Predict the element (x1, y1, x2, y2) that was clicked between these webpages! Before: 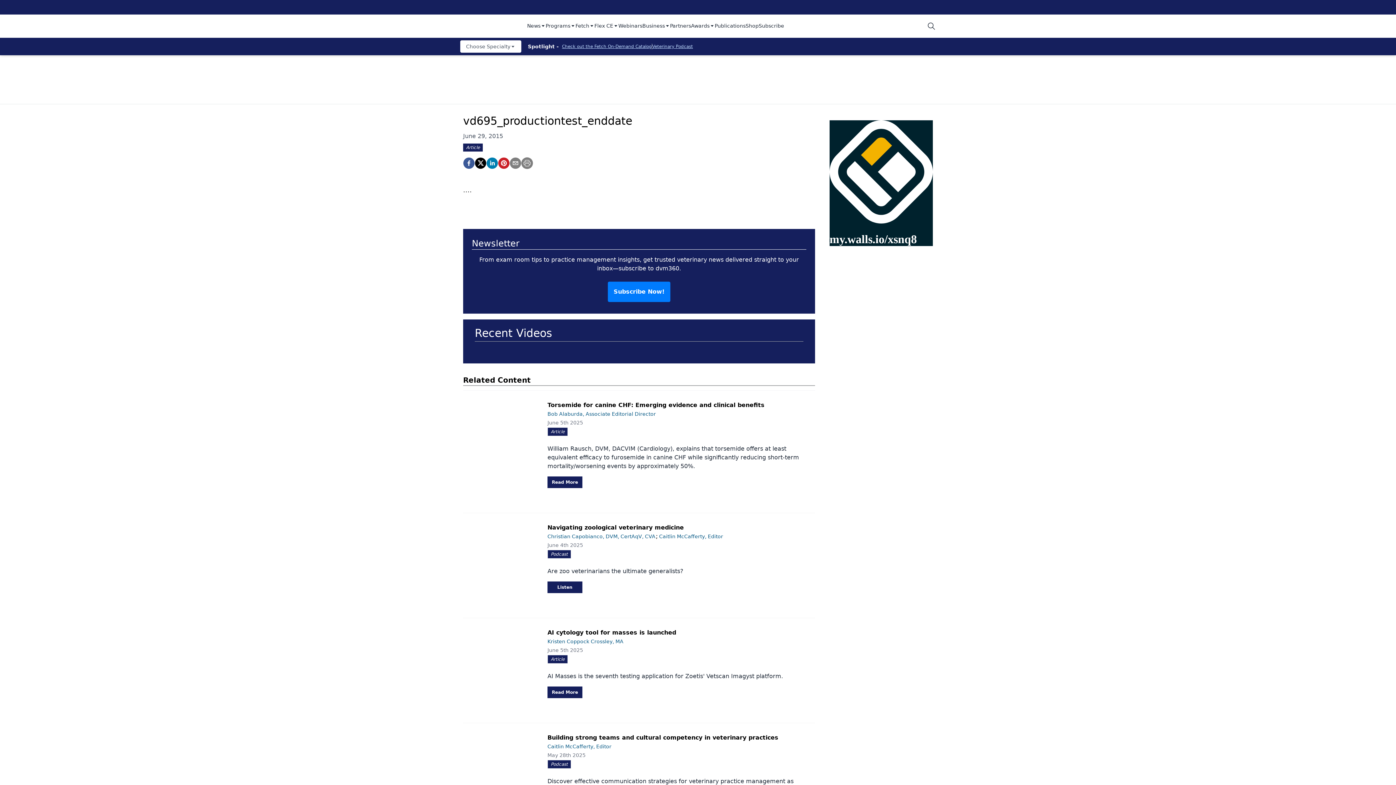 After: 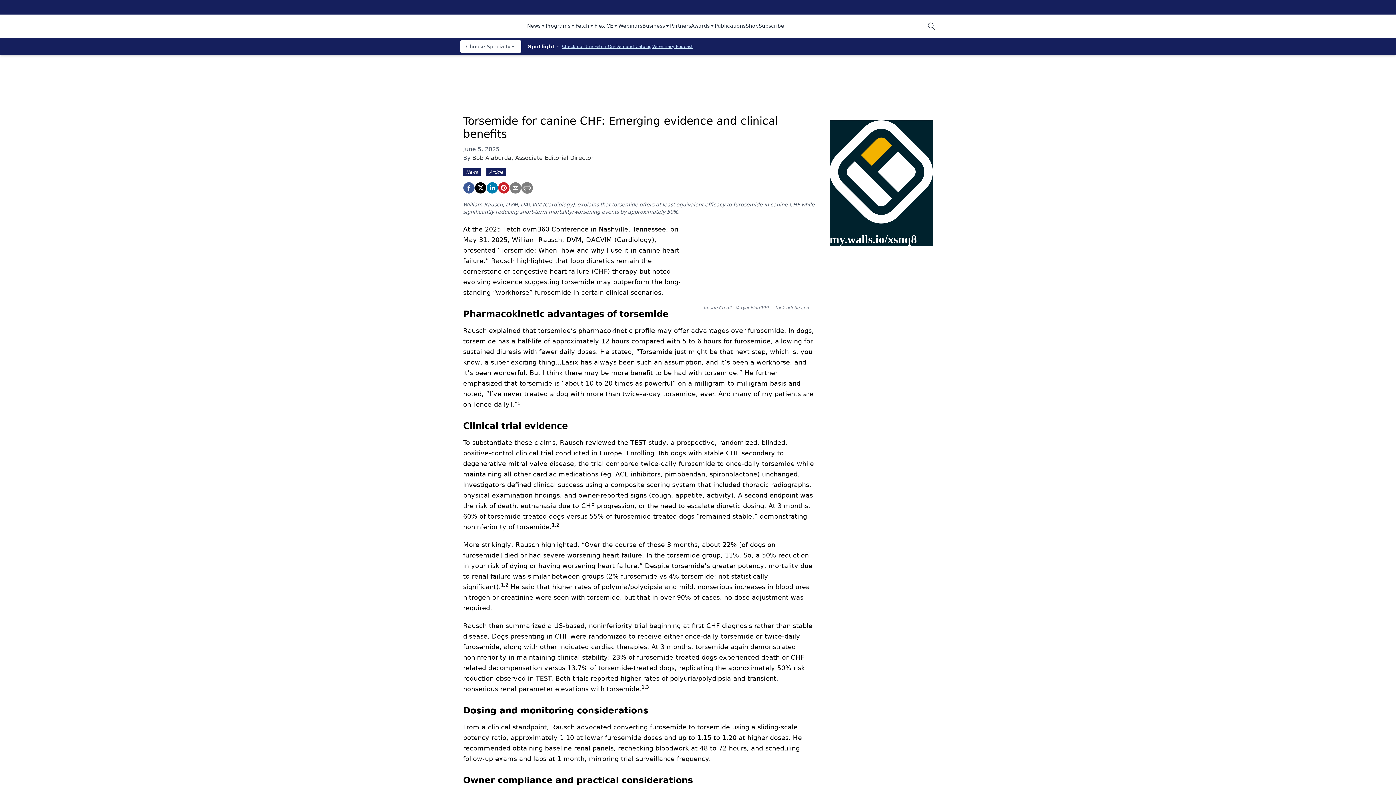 Action: bbox: (469, 404, 538, 494)